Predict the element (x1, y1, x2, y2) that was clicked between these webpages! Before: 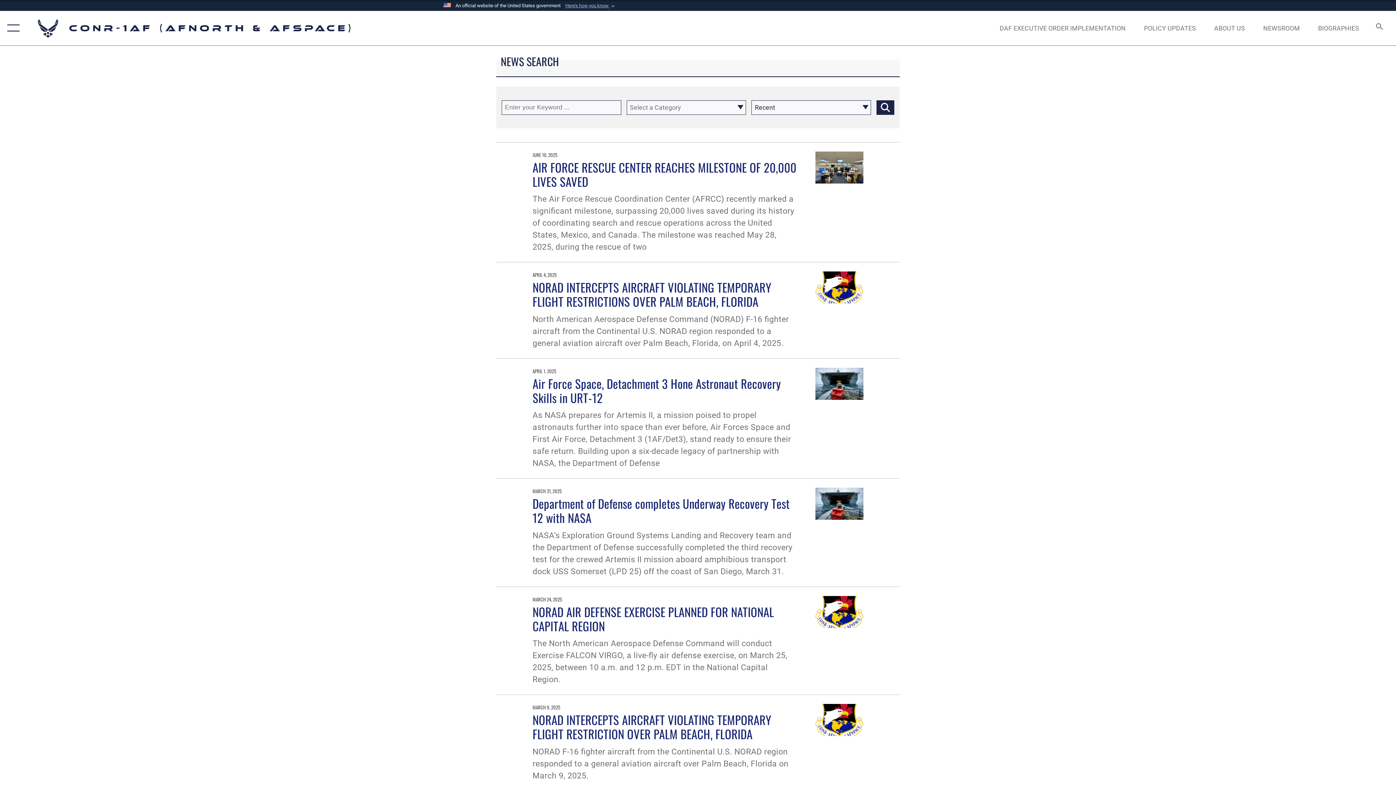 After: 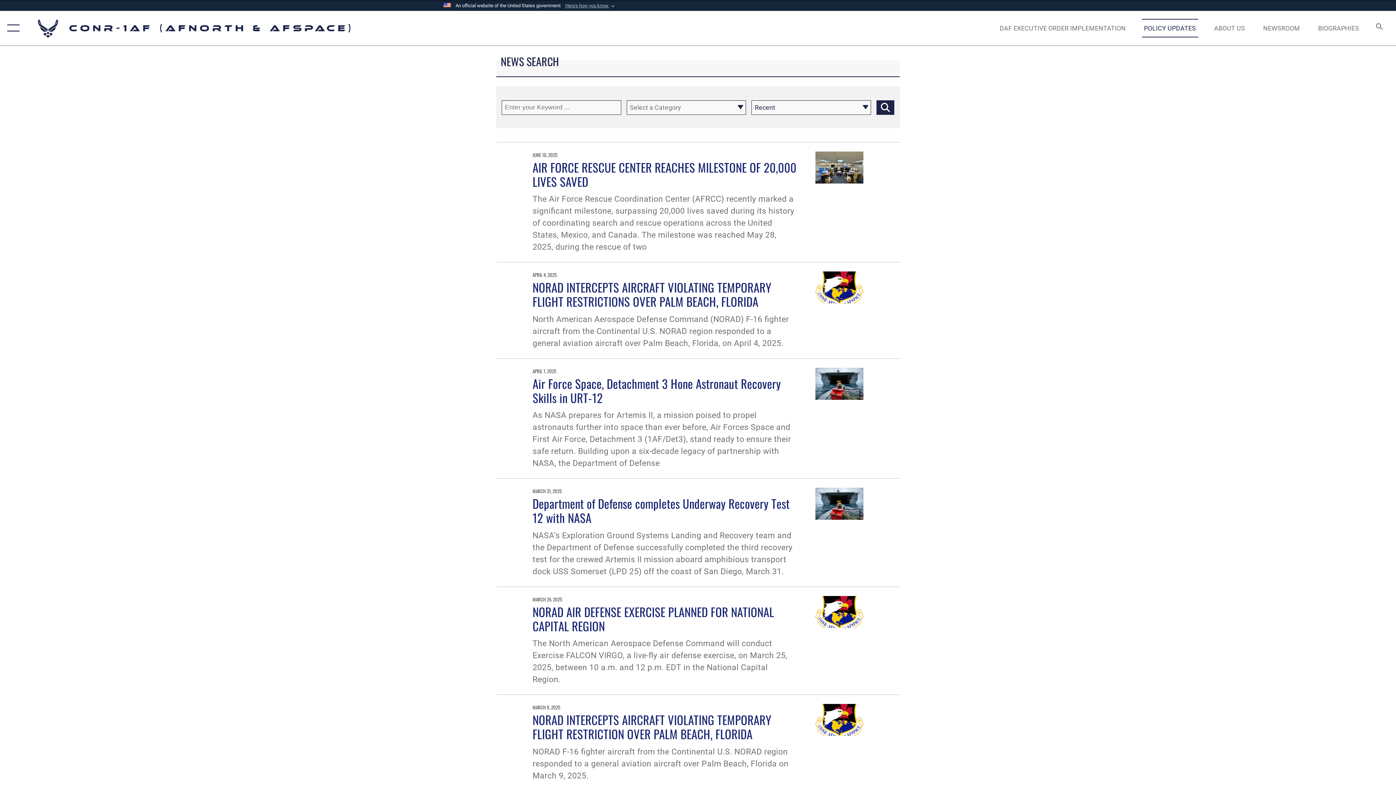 Action: label:  opens in a new window bbox: (1137, 16, 1203, 39)